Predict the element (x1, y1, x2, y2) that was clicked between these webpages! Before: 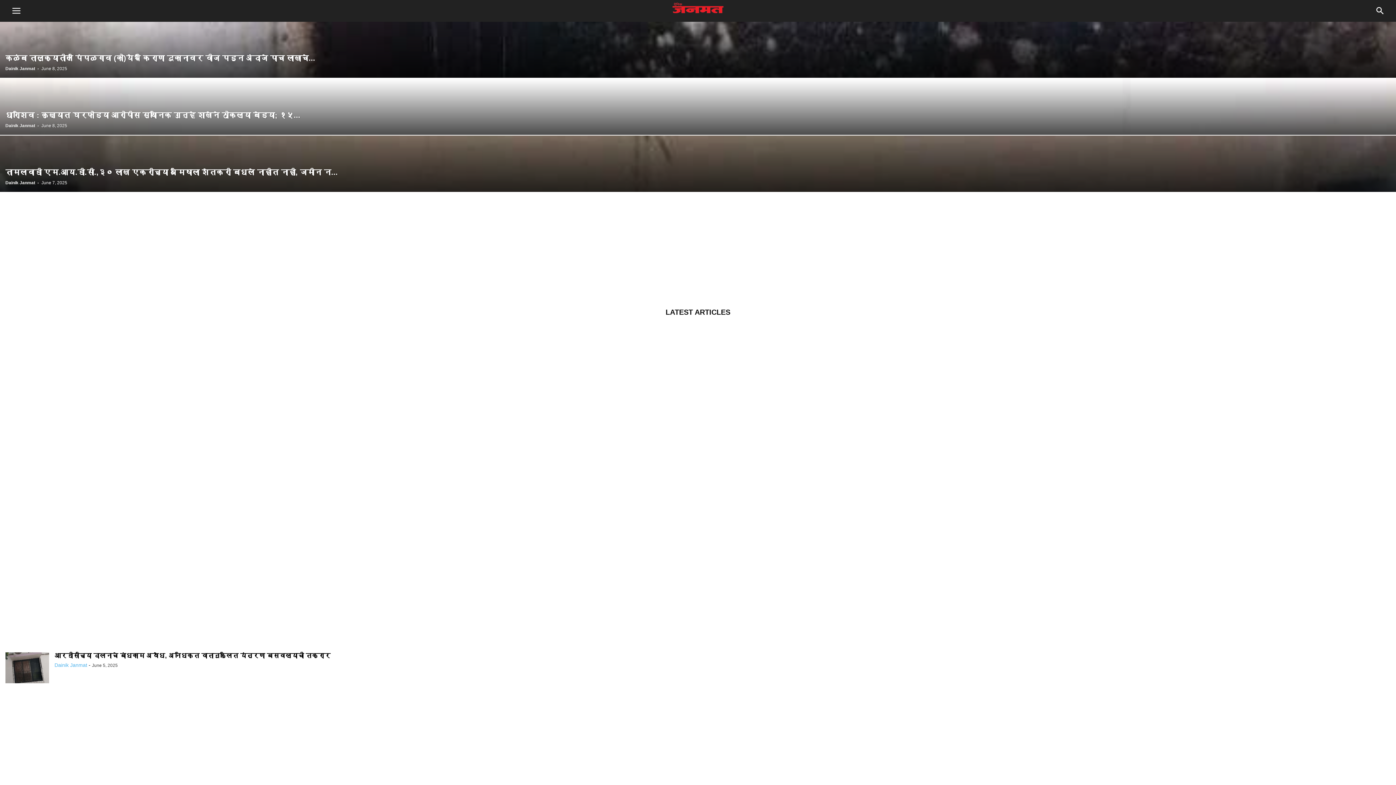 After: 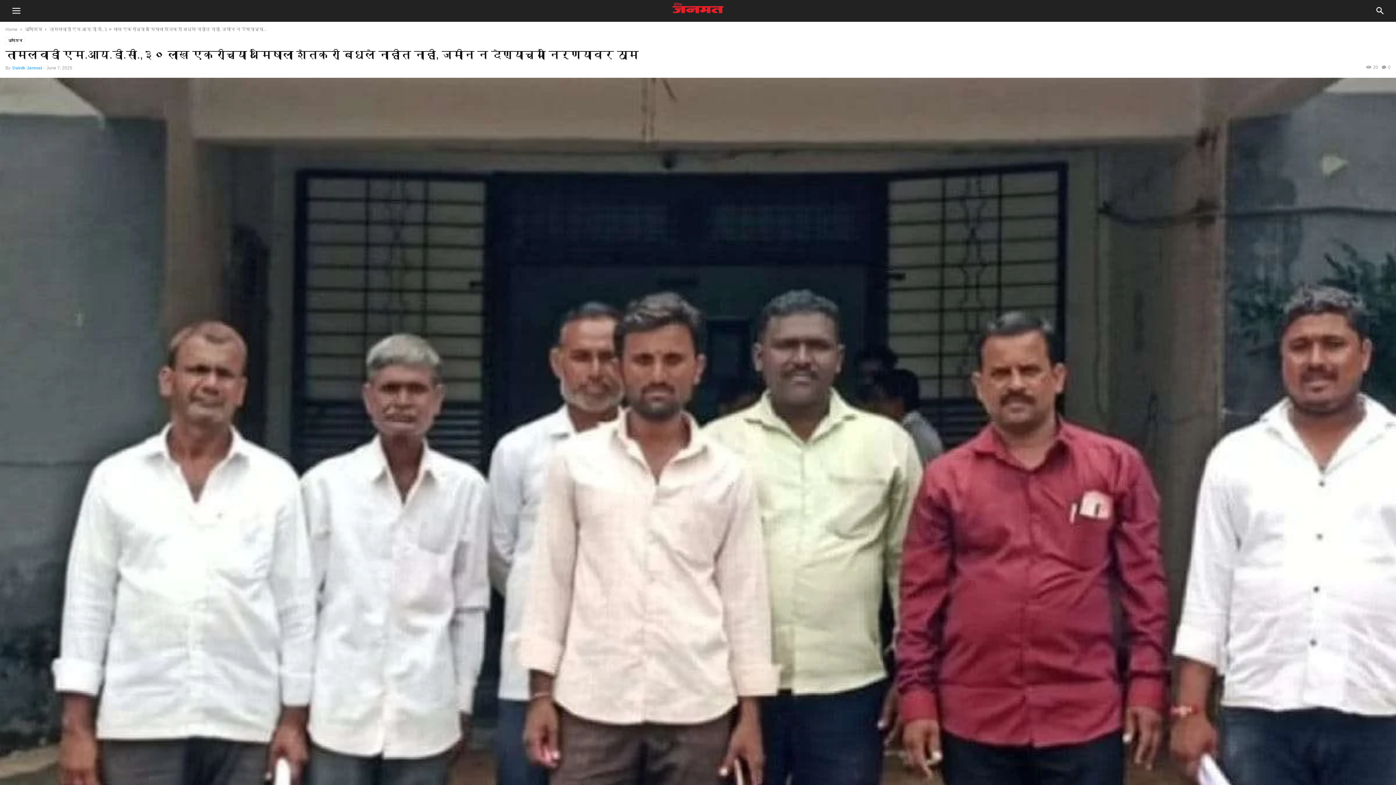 Action: bbox: (0, 135, 1396, 192)